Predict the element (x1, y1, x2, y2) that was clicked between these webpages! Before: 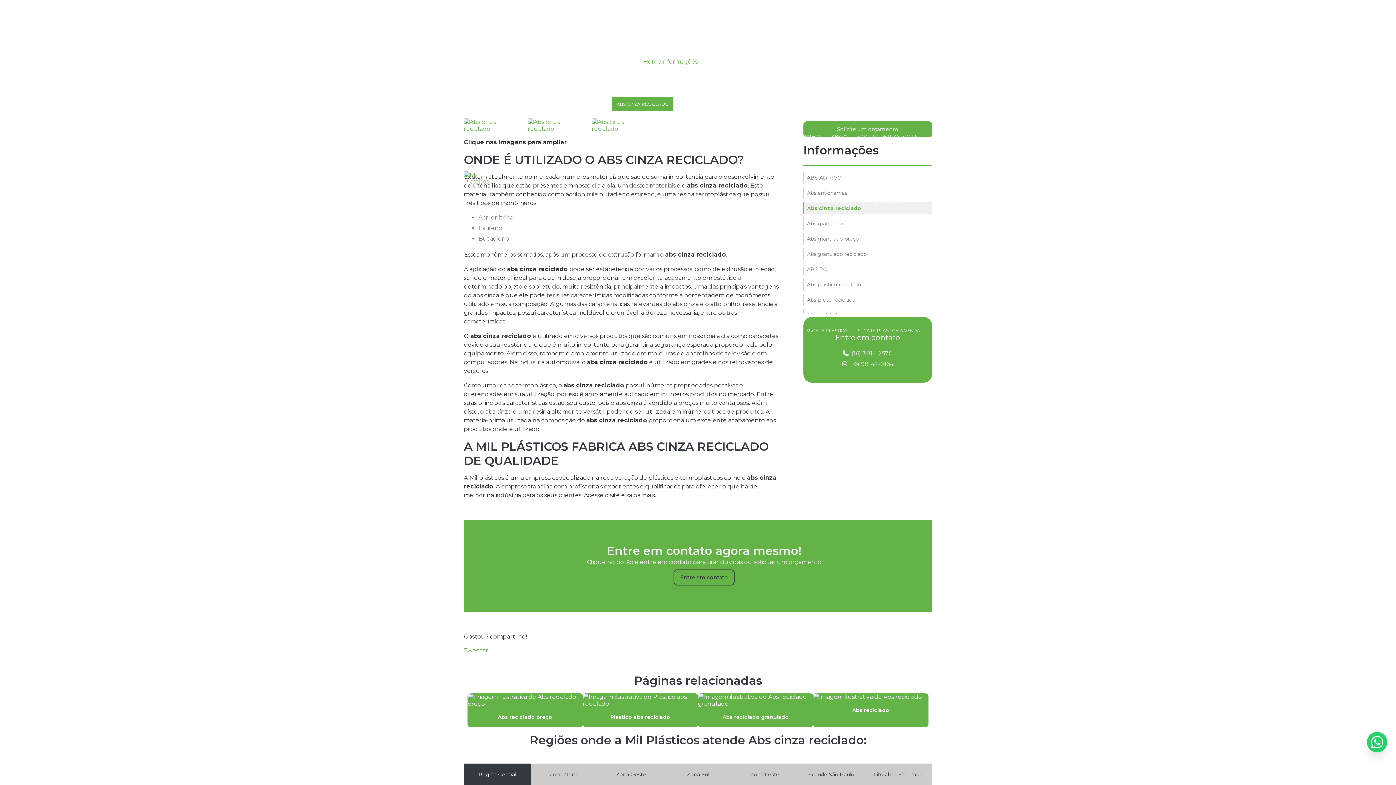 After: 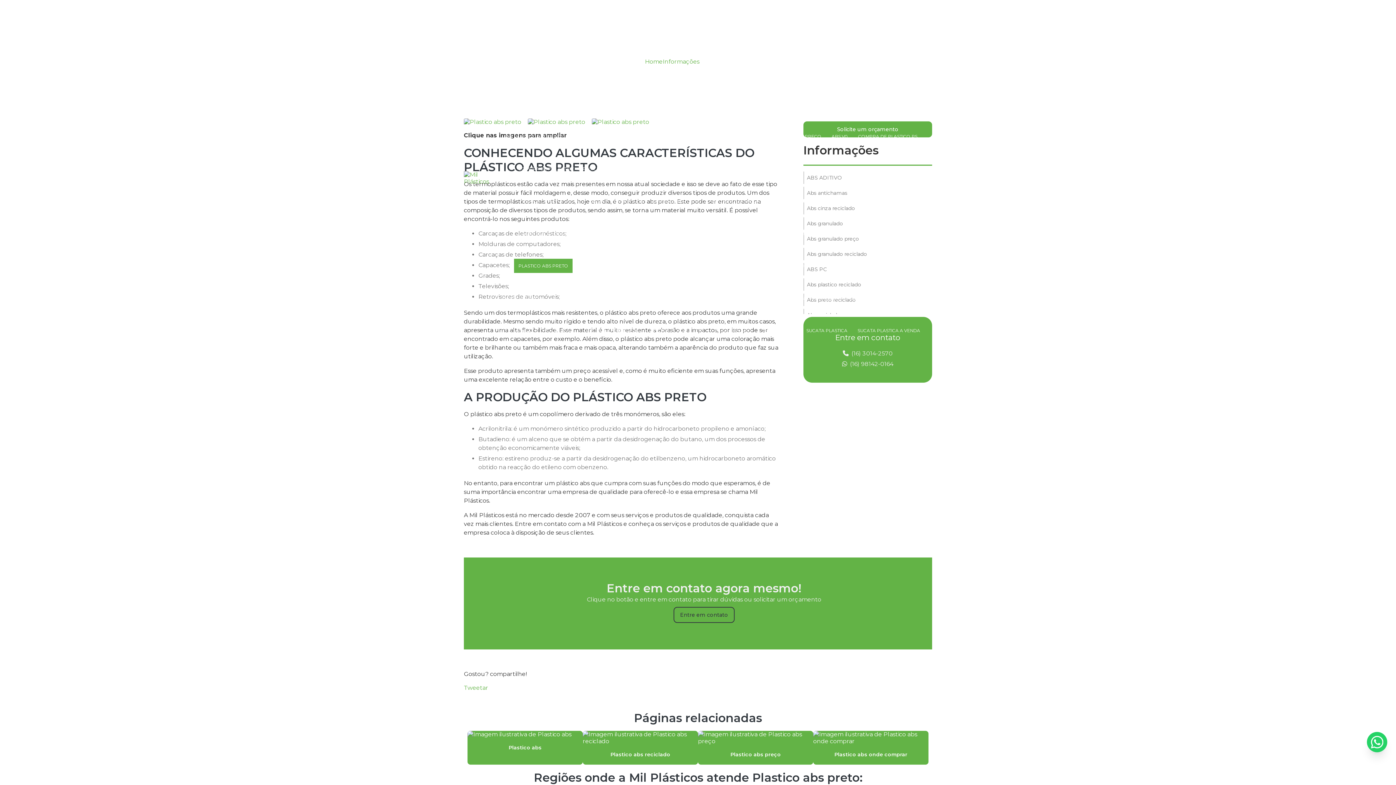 Action: label: PLASTICO ABS PRETO bbox: (514, 258, 572, 273)